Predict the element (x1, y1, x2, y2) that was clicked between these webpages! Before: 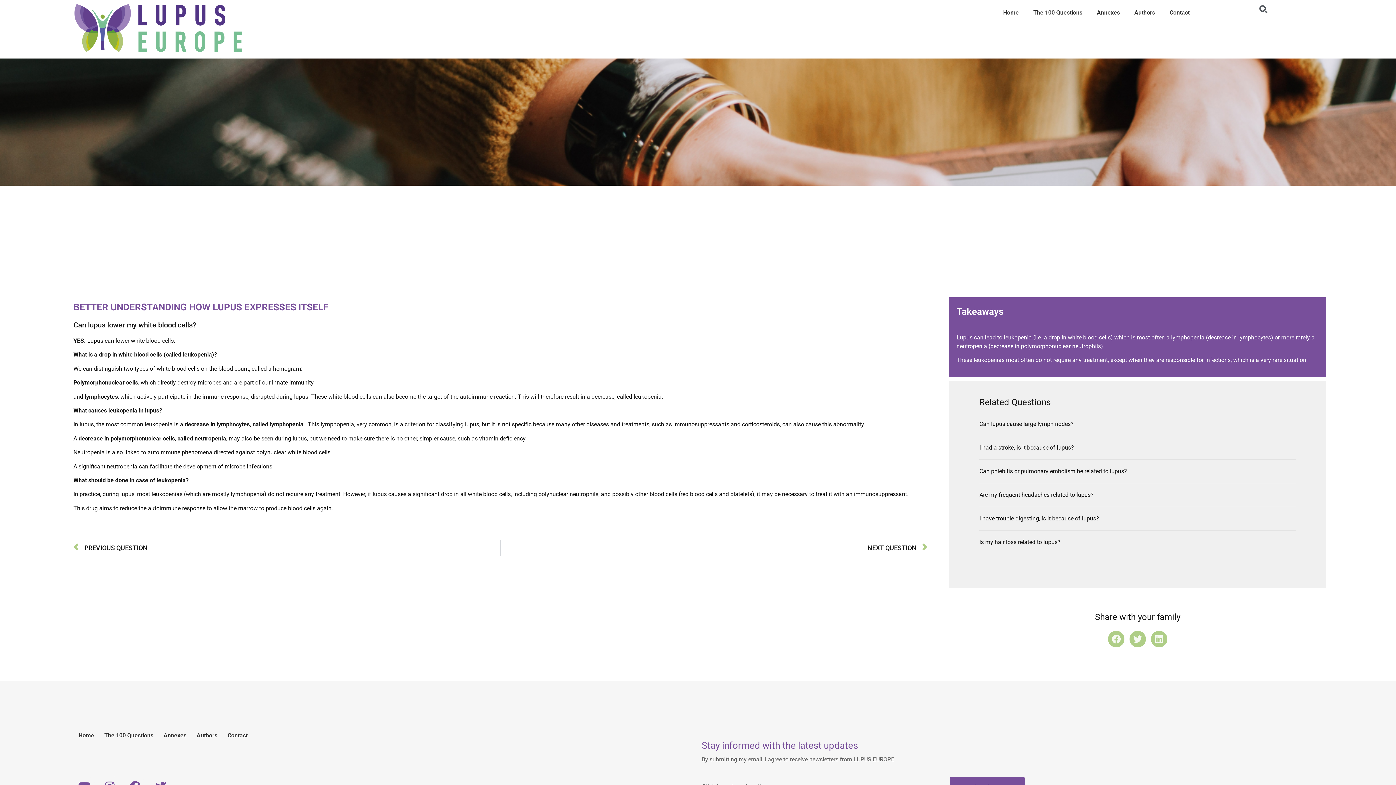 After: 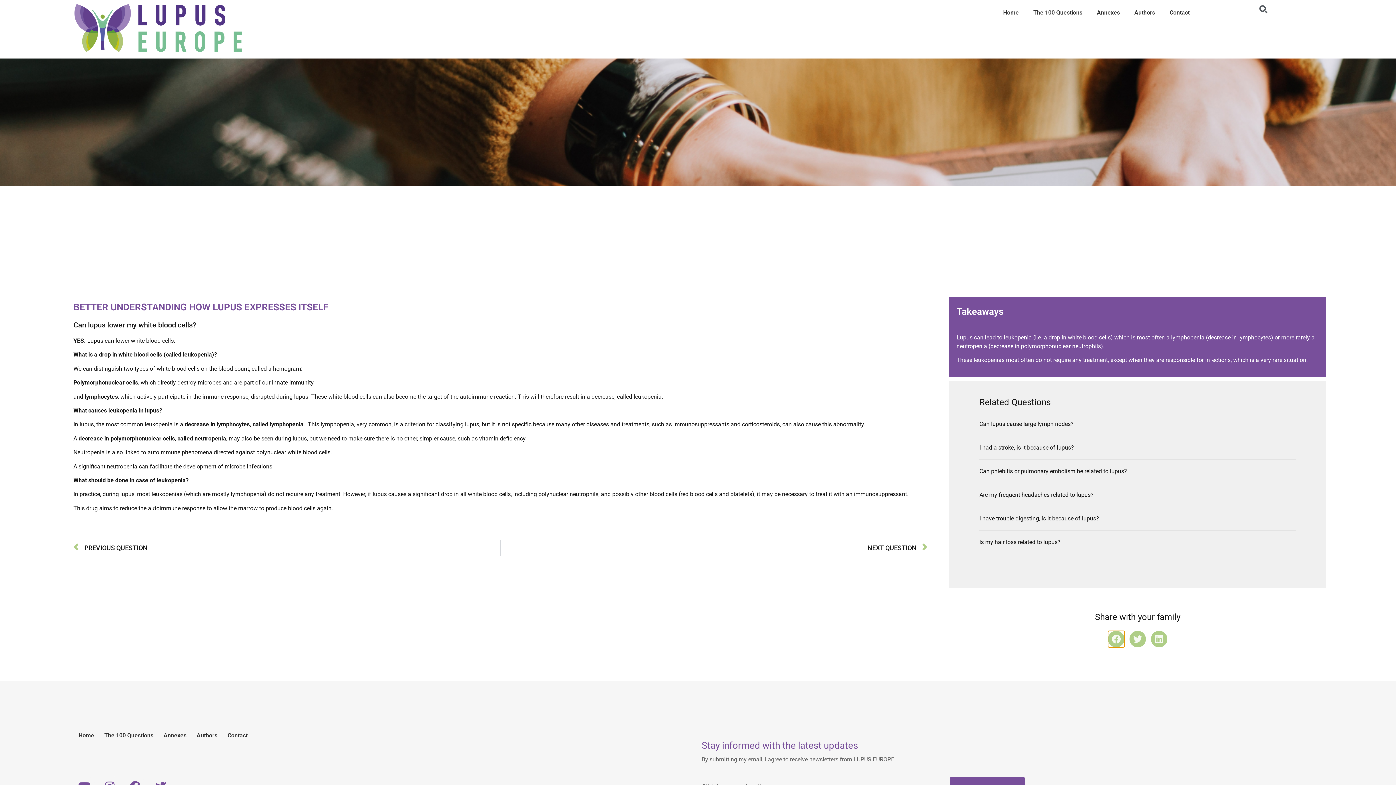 Action: label: Share on facebook bbox: (1108, 631, 1124, 647)